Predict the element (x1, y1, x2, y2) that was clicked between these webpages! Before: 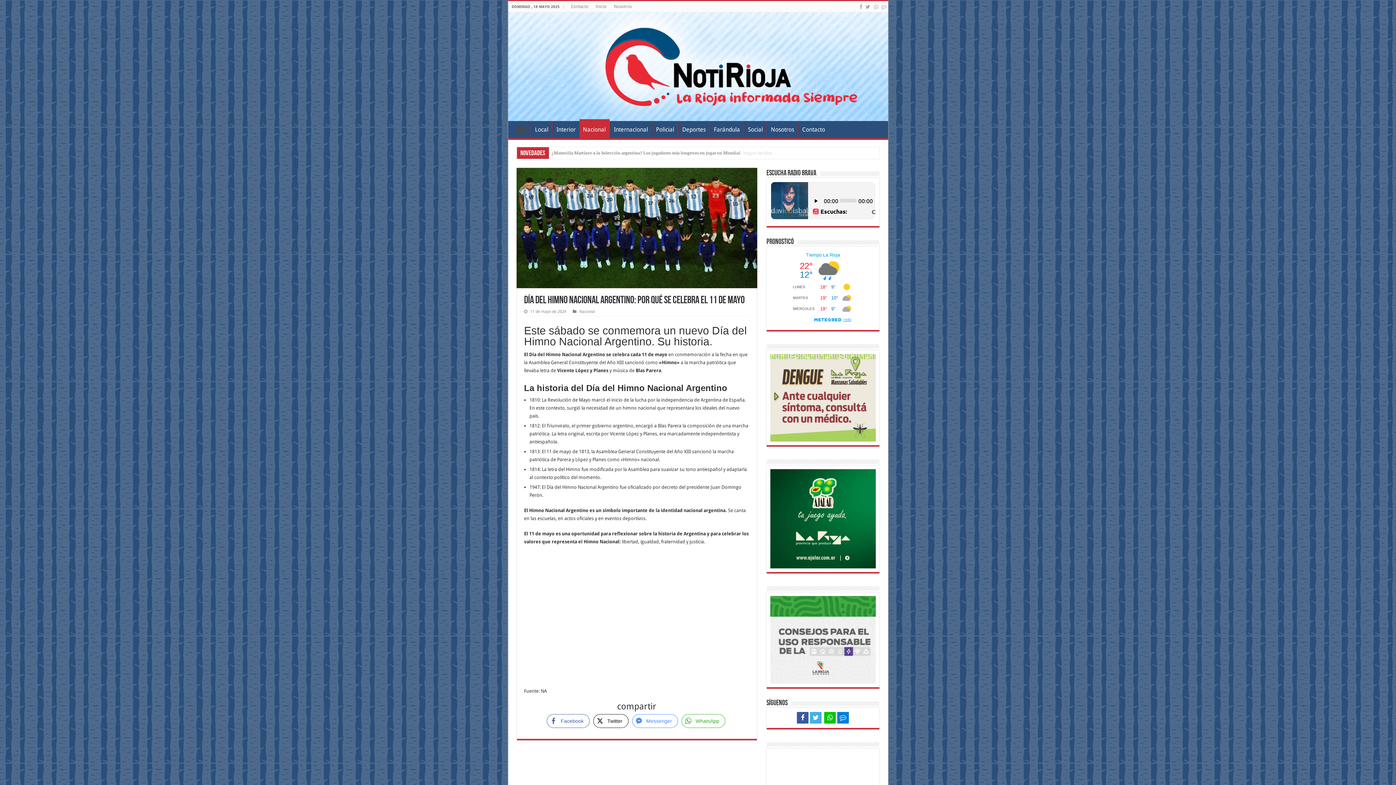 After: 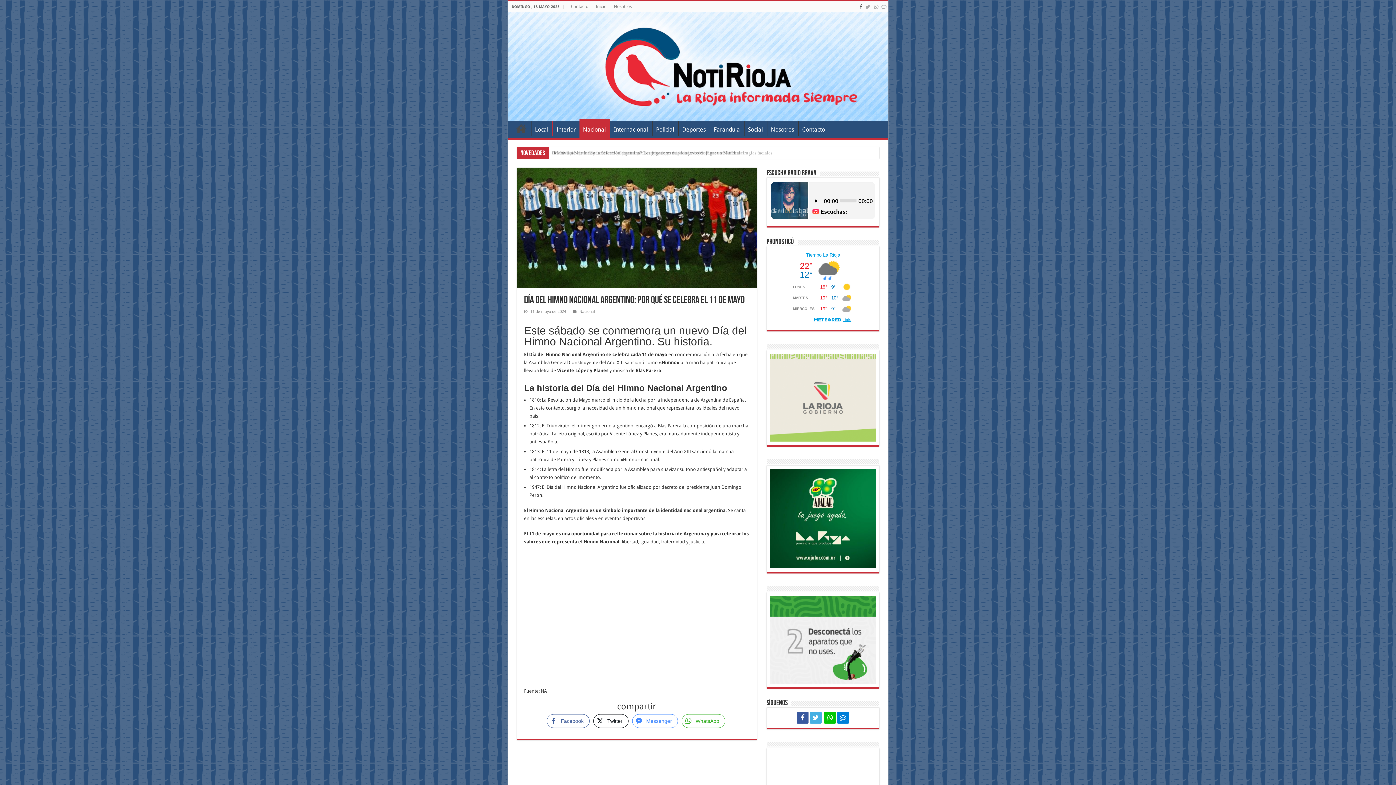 Action: bbox: (859, 2, 863, 11)